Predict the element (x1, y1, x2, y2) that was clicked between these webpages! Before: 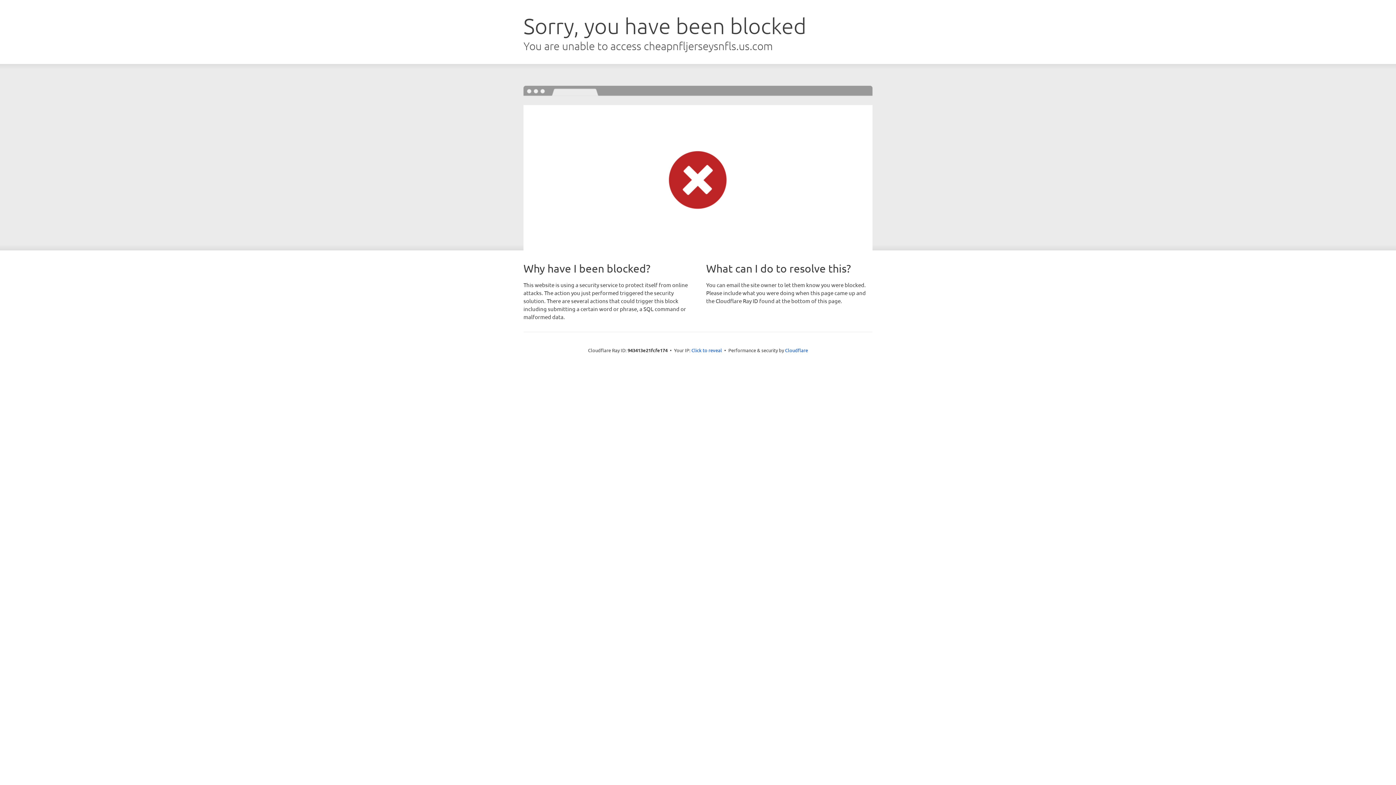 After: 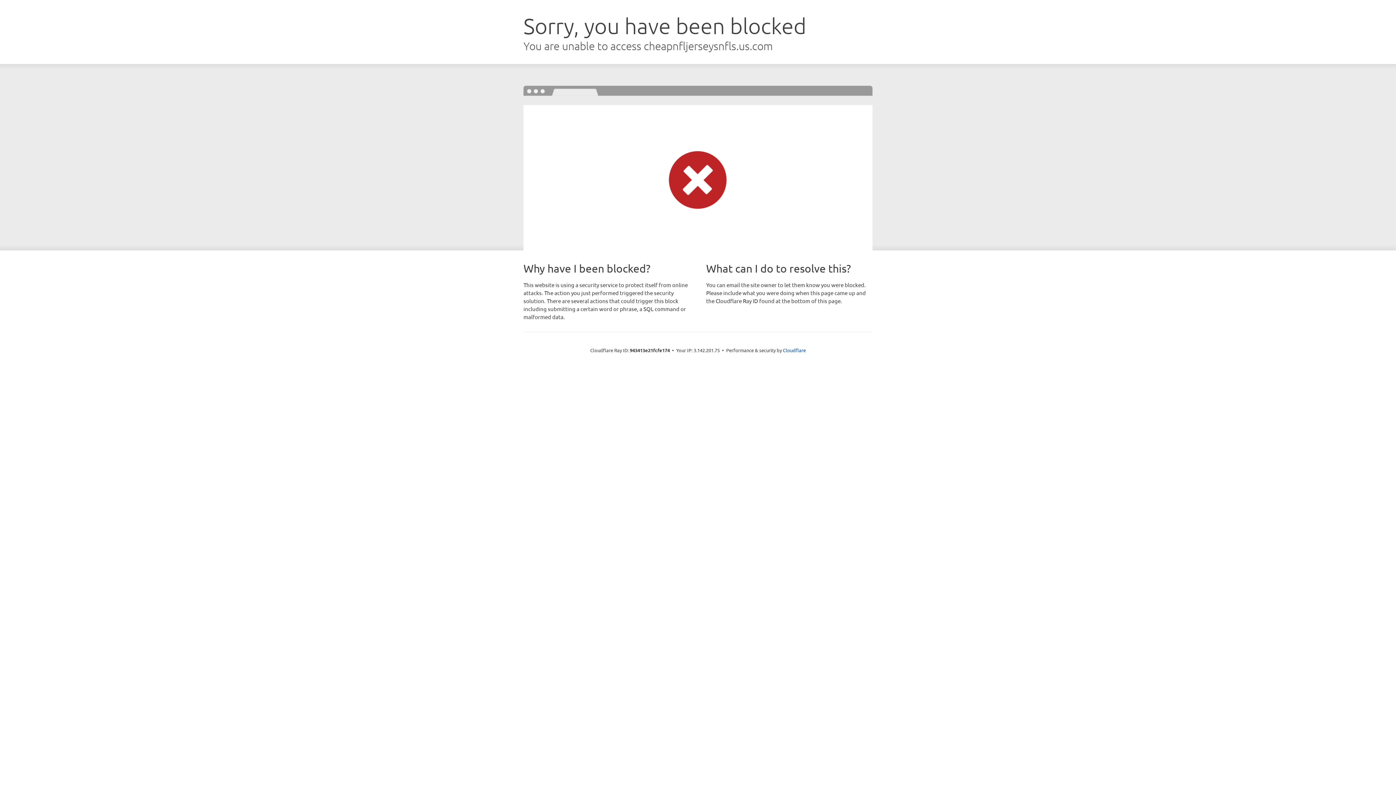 Action: bbox: (691, 346, 722, 353) label: Click to reveal